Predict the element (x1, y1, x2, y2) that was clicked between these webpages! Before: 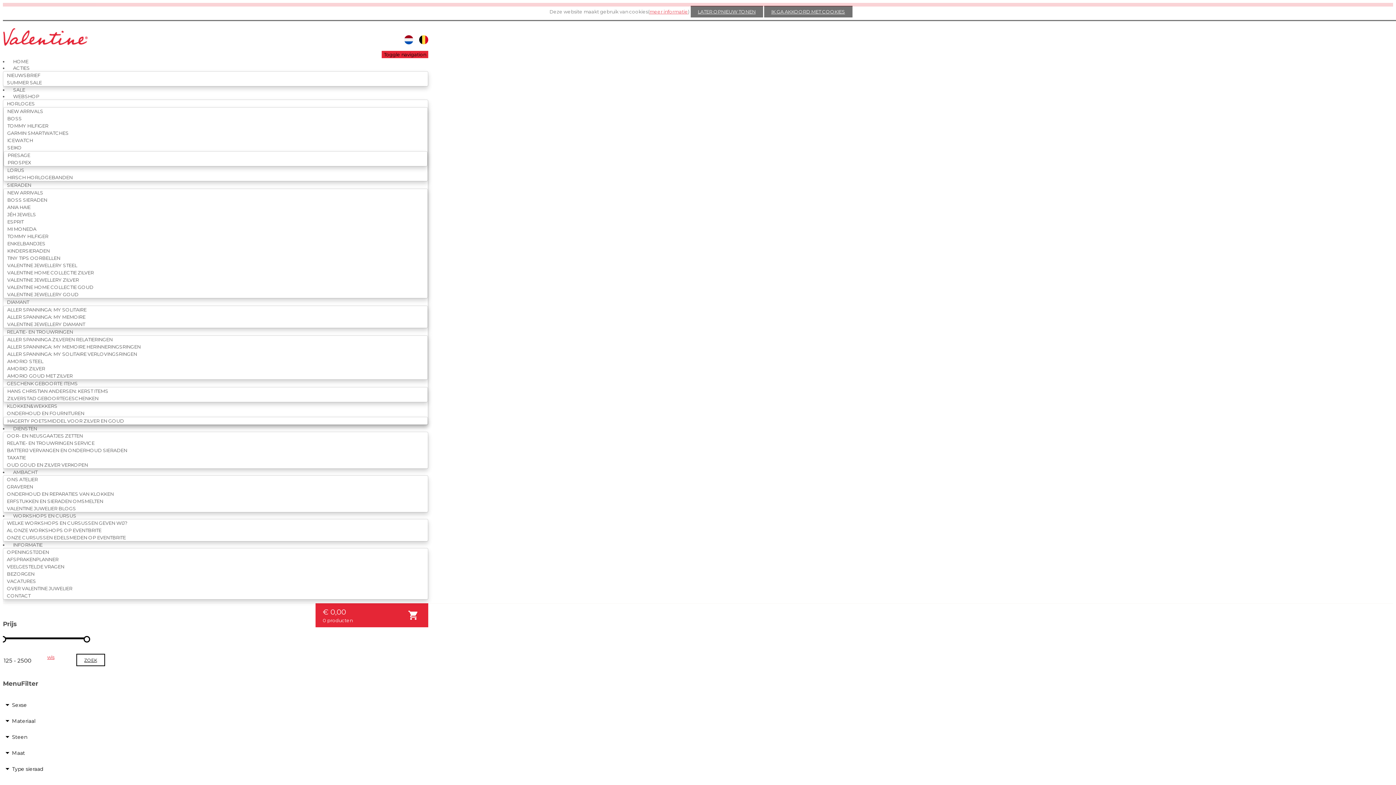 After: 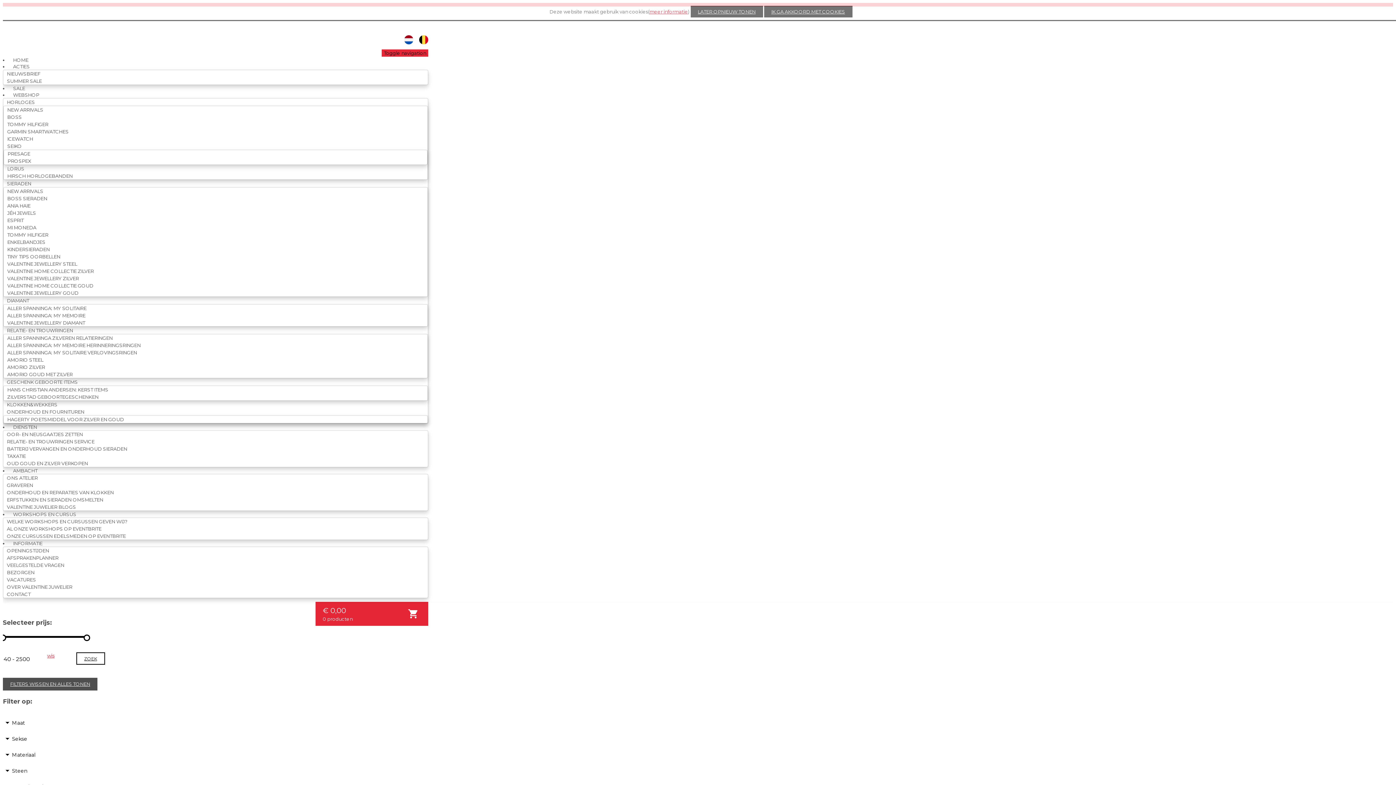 Action: bbox: (3, 362, 48, 375) label: AMORIO ZILVER